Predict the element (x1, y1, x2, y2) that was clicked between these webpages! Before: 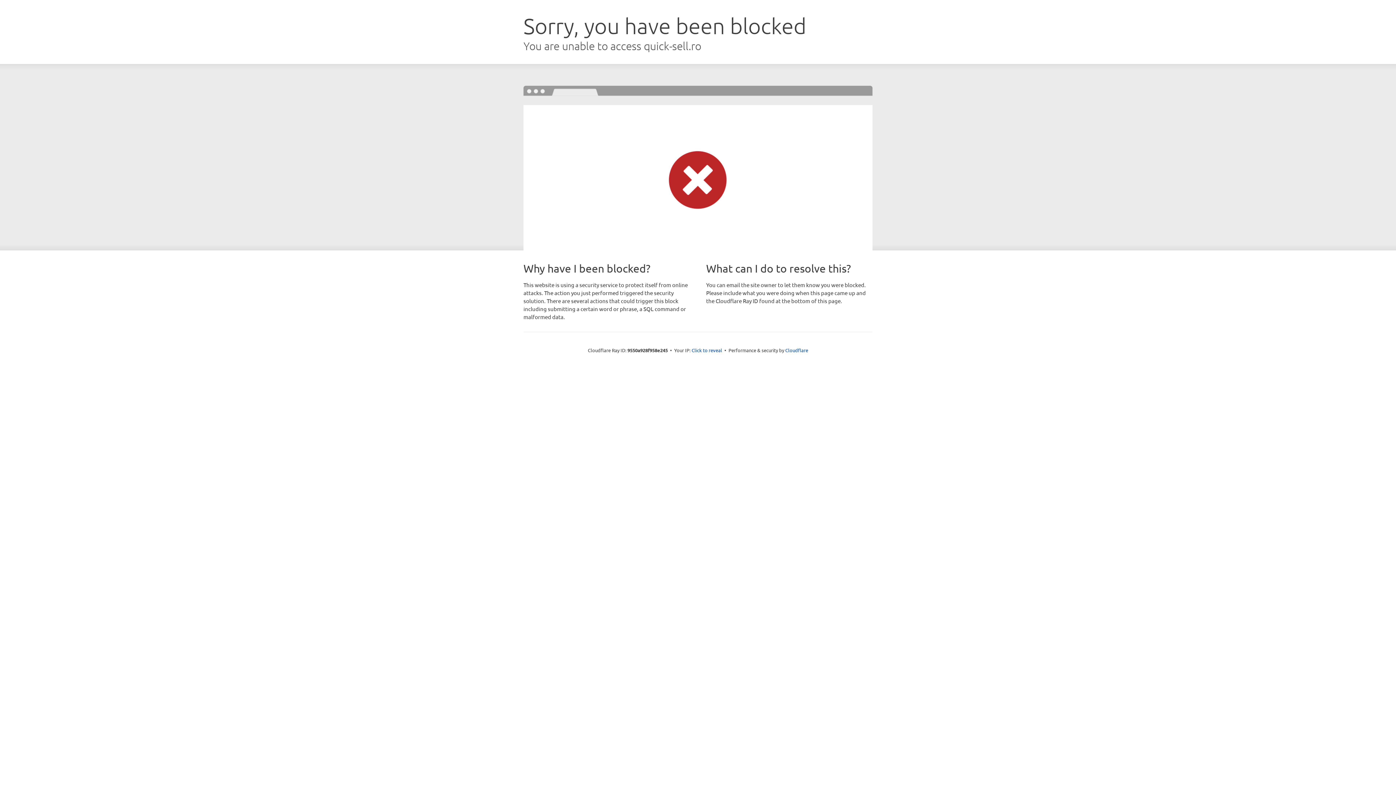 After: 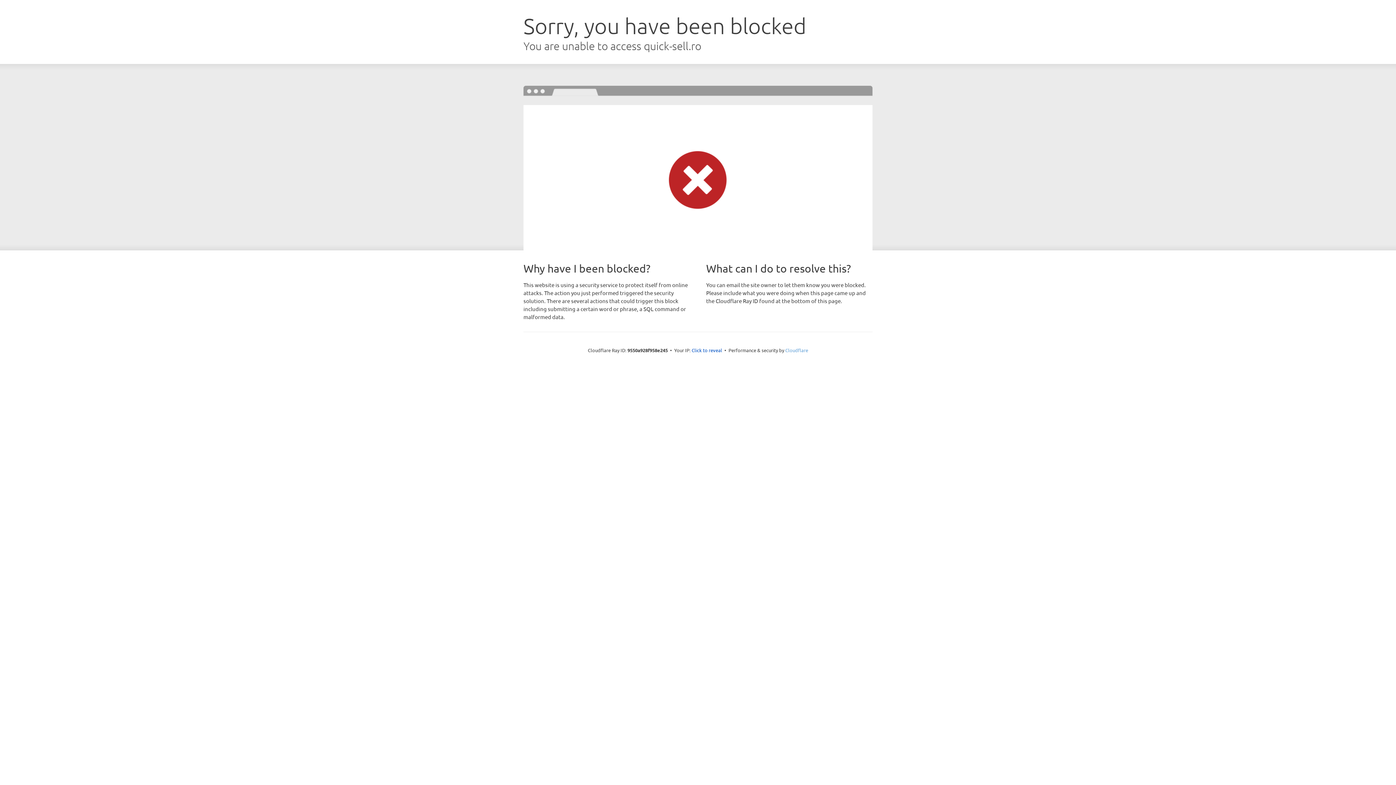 Action: label: Cloudflare bbox: (785, 347, 808, 353)